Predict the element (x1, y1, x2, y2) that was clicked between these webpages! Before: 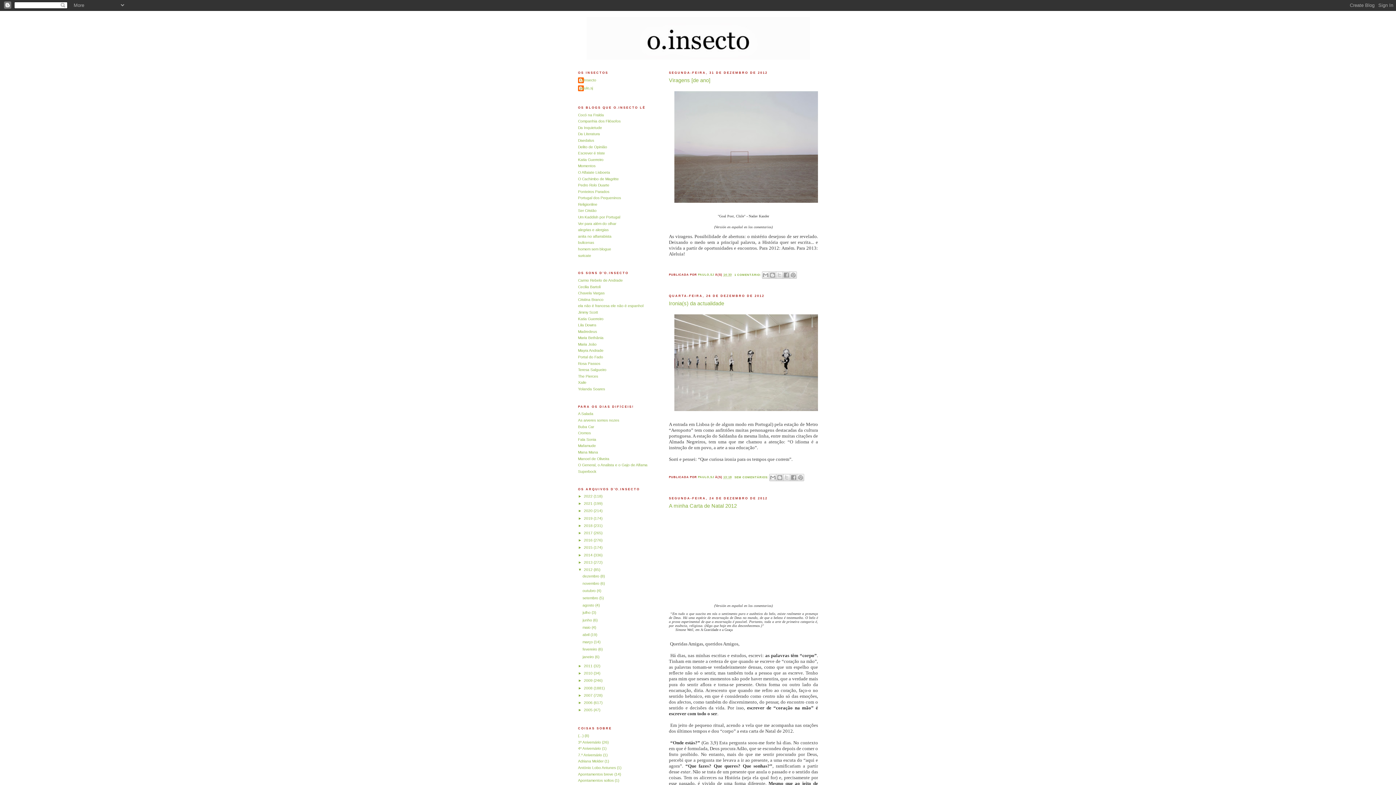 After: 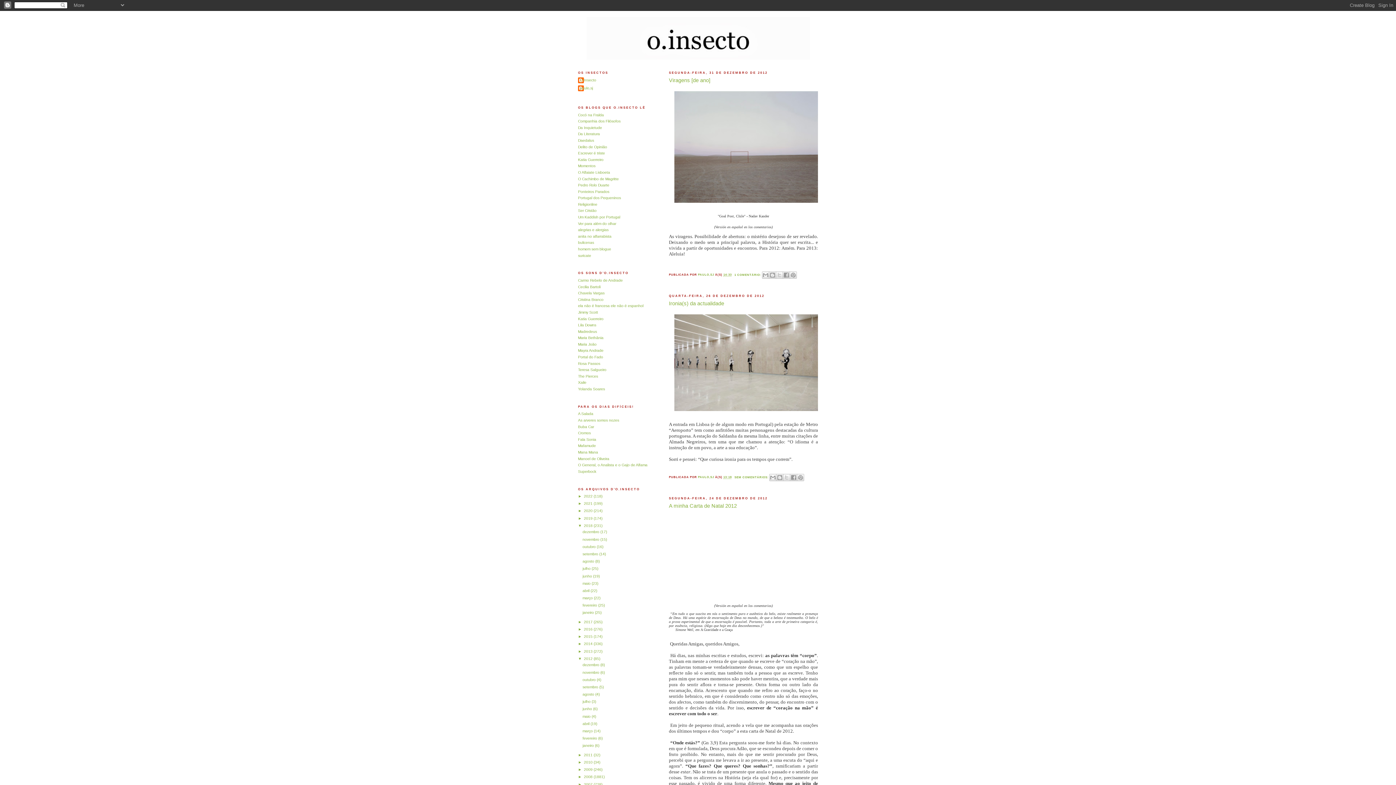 Action: bbox: (578, 523, 584, 527) label: ►  